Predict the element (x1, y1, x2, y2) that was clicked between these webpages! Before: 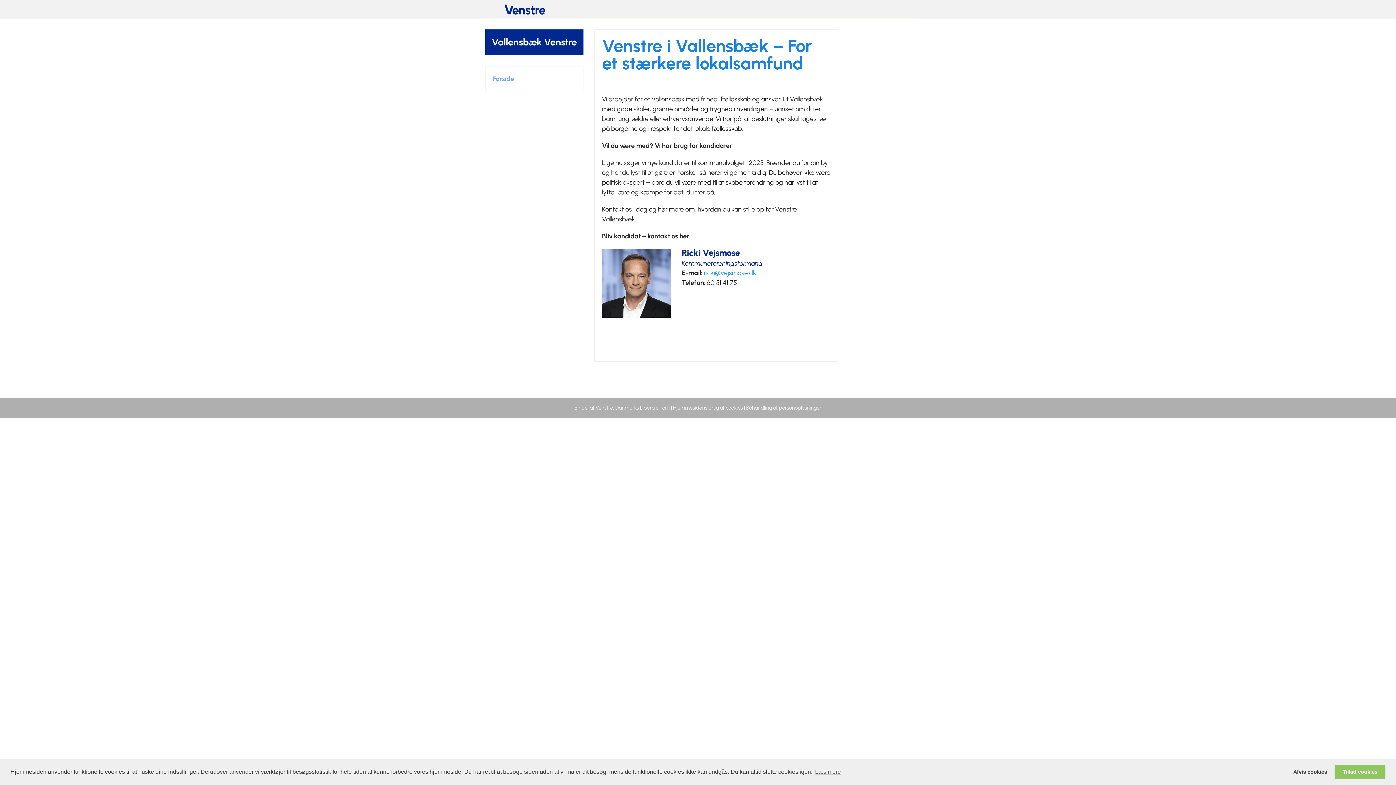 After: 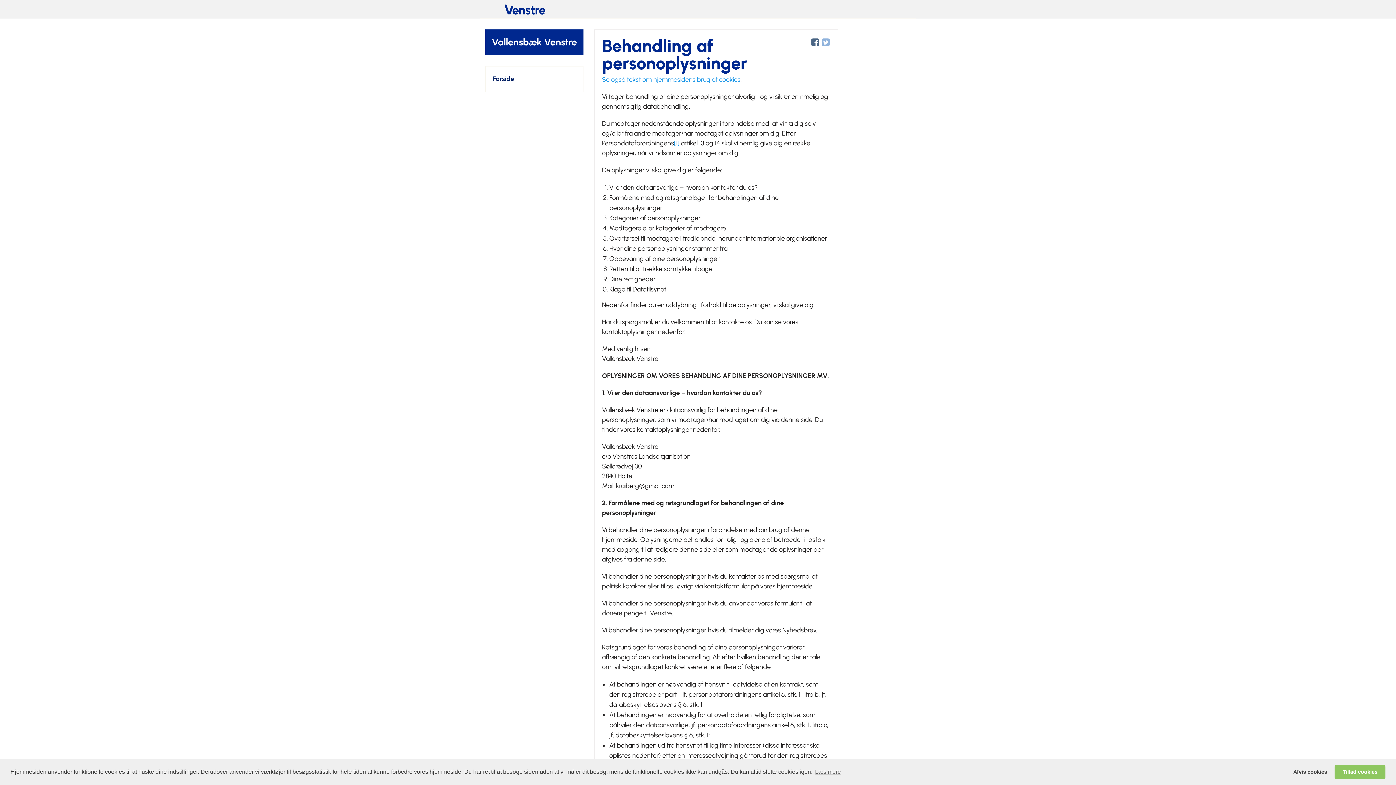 Action: label: Behandling af personoplysninger bbox: (746, 404, 821, 411)